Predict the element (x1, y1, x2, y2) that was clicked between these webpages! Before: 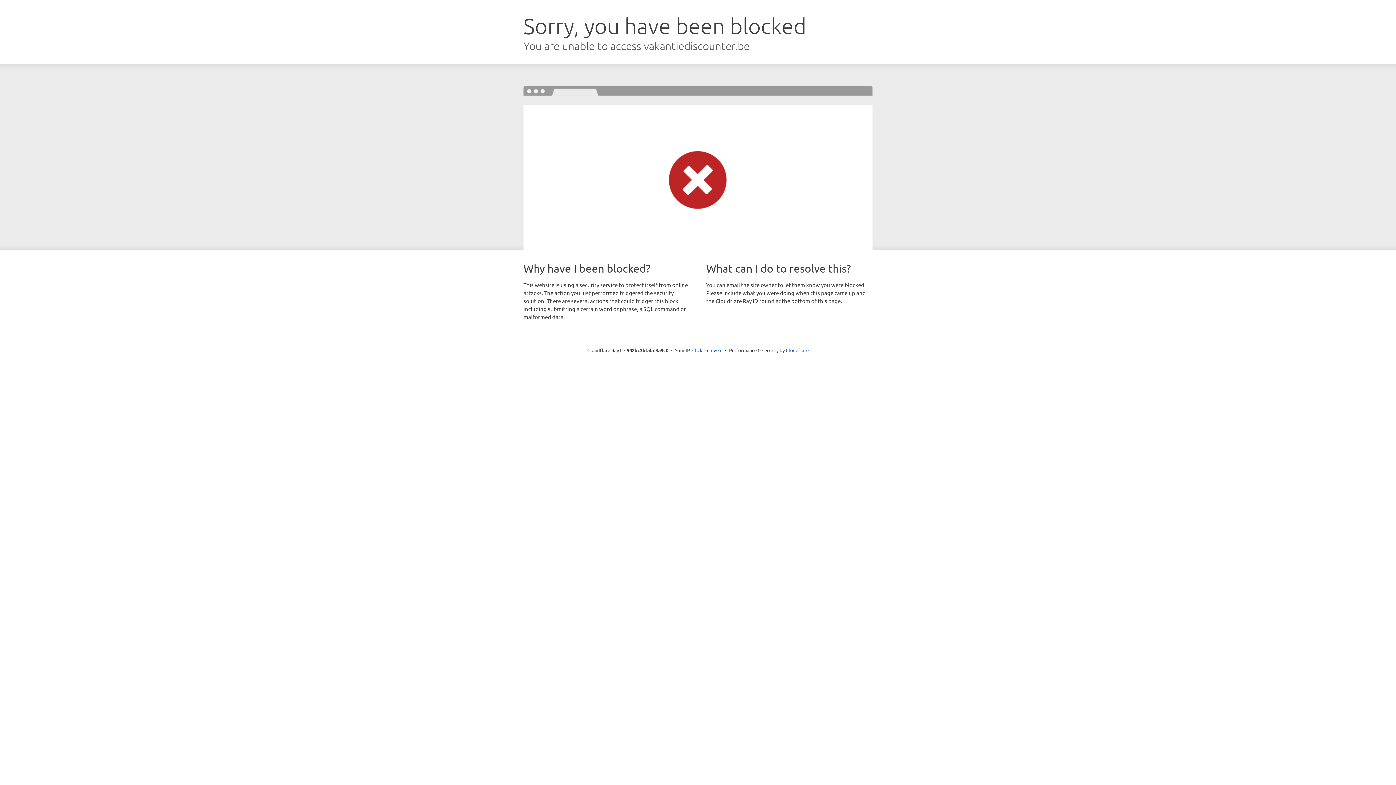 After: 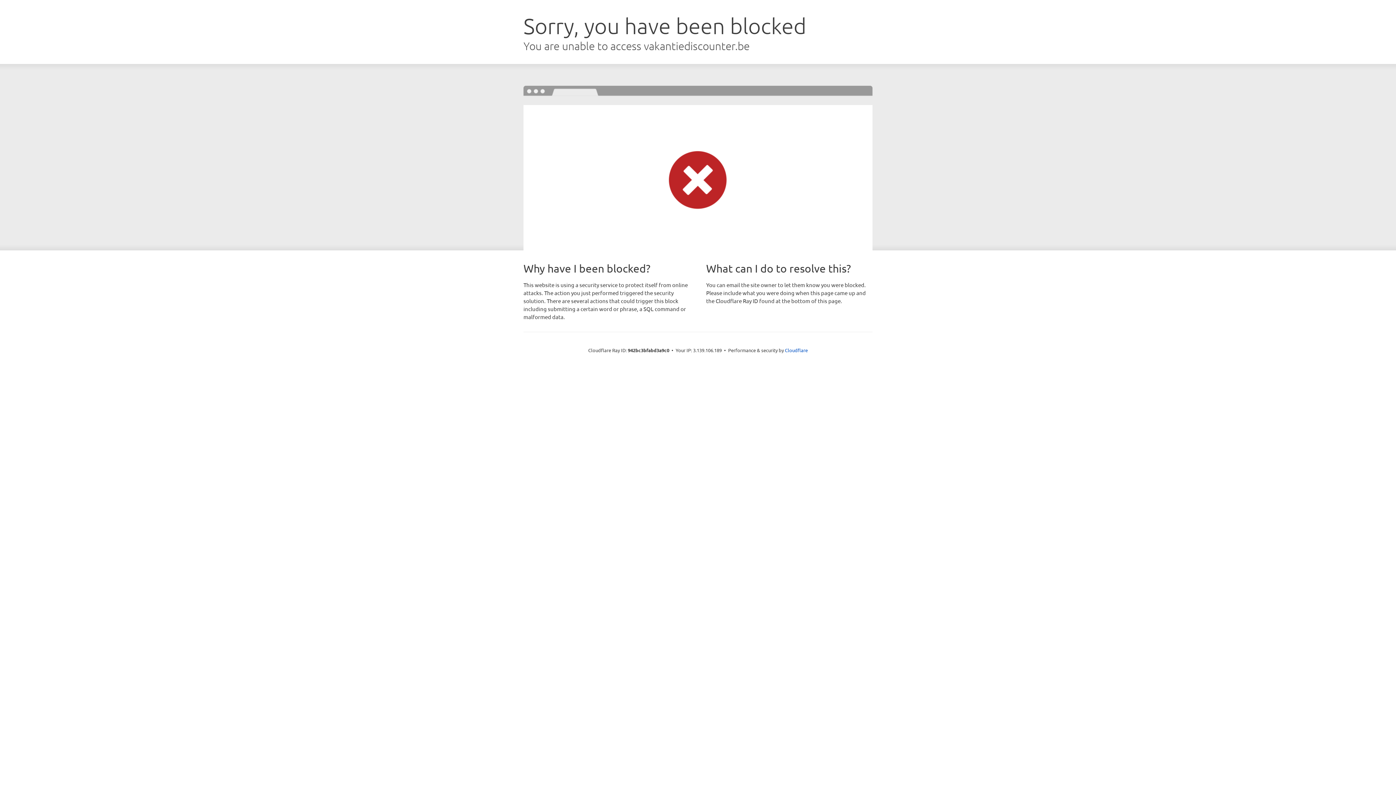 Action: bbox: (692, 346, 722, 353) label: Click to reveal